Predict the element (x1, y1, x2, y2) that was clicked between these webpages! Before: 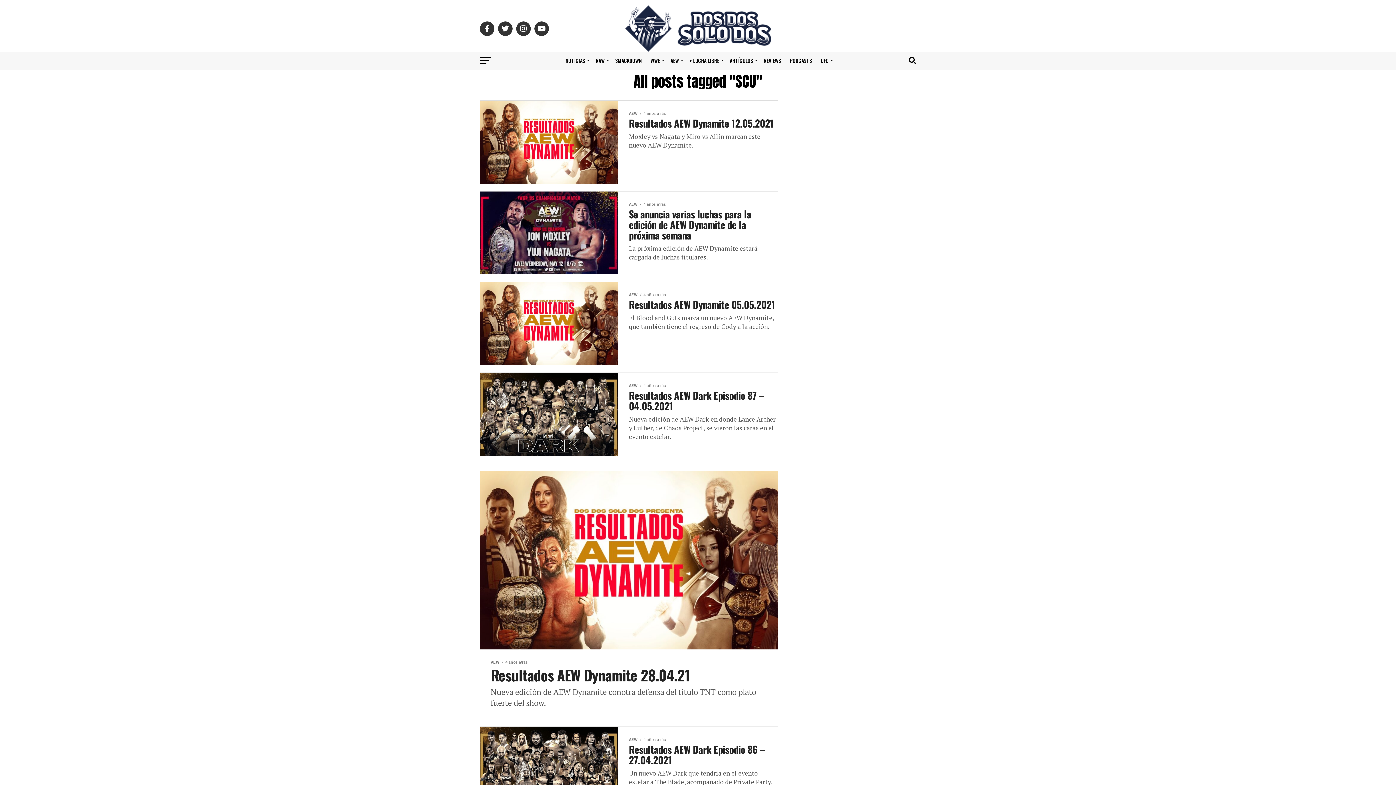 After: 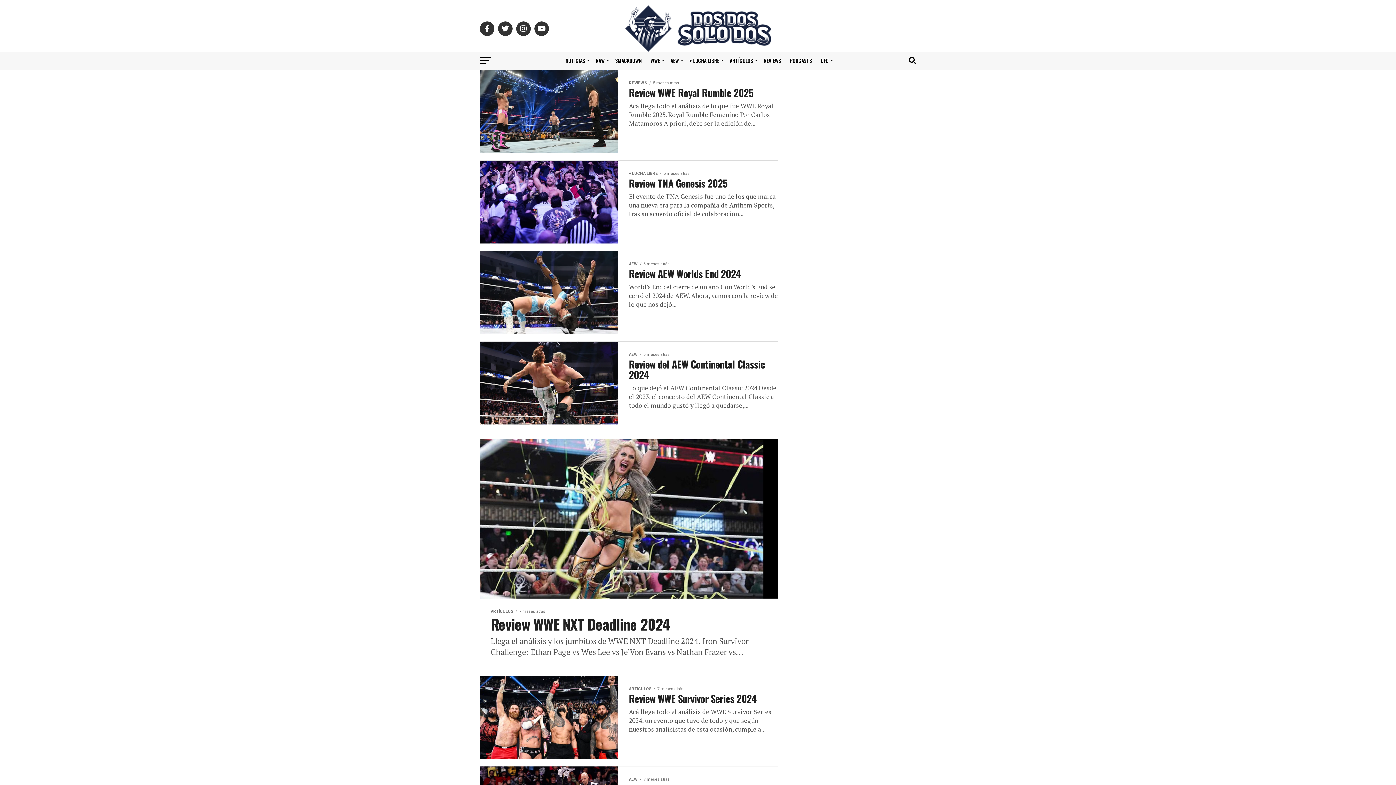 Action: label: REVIEWS bbox: (759, 51, 785, 69)